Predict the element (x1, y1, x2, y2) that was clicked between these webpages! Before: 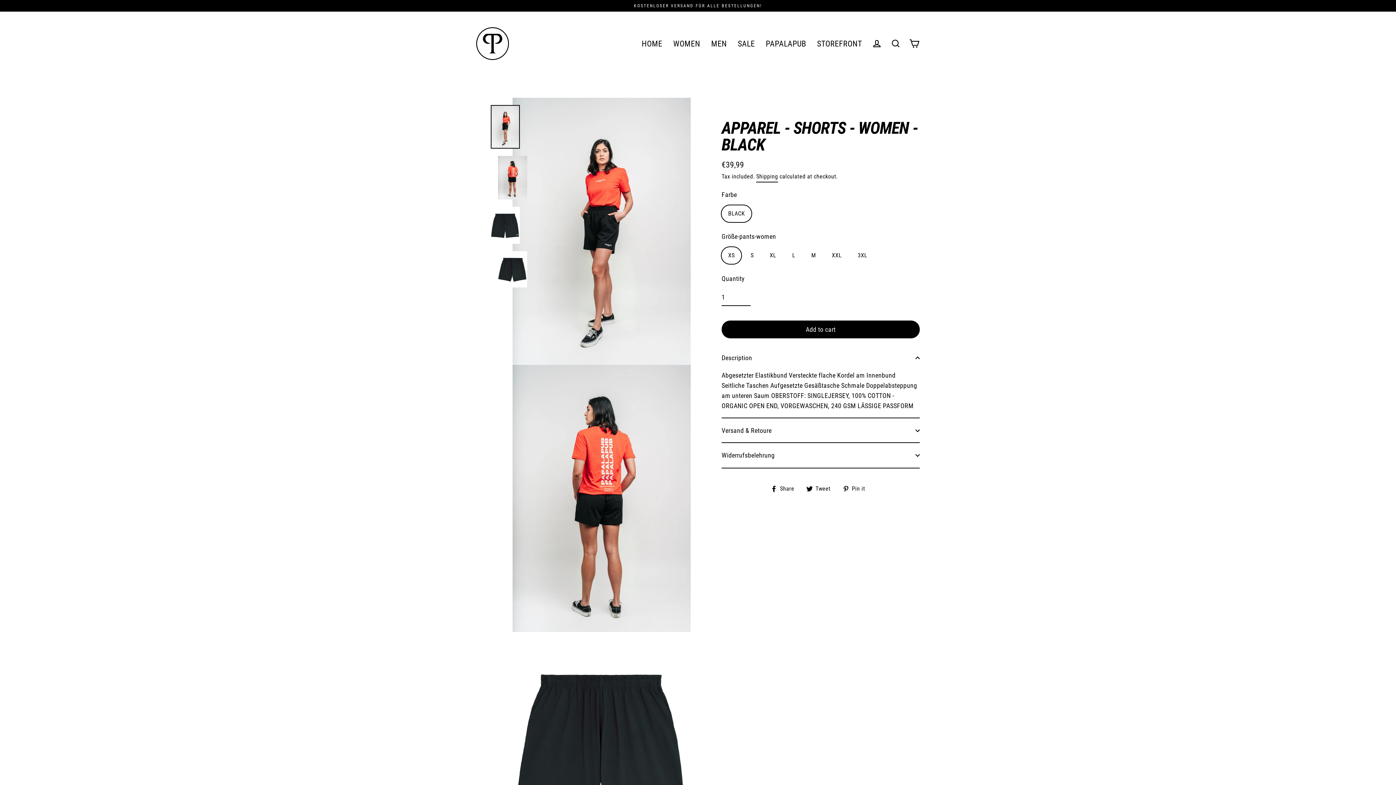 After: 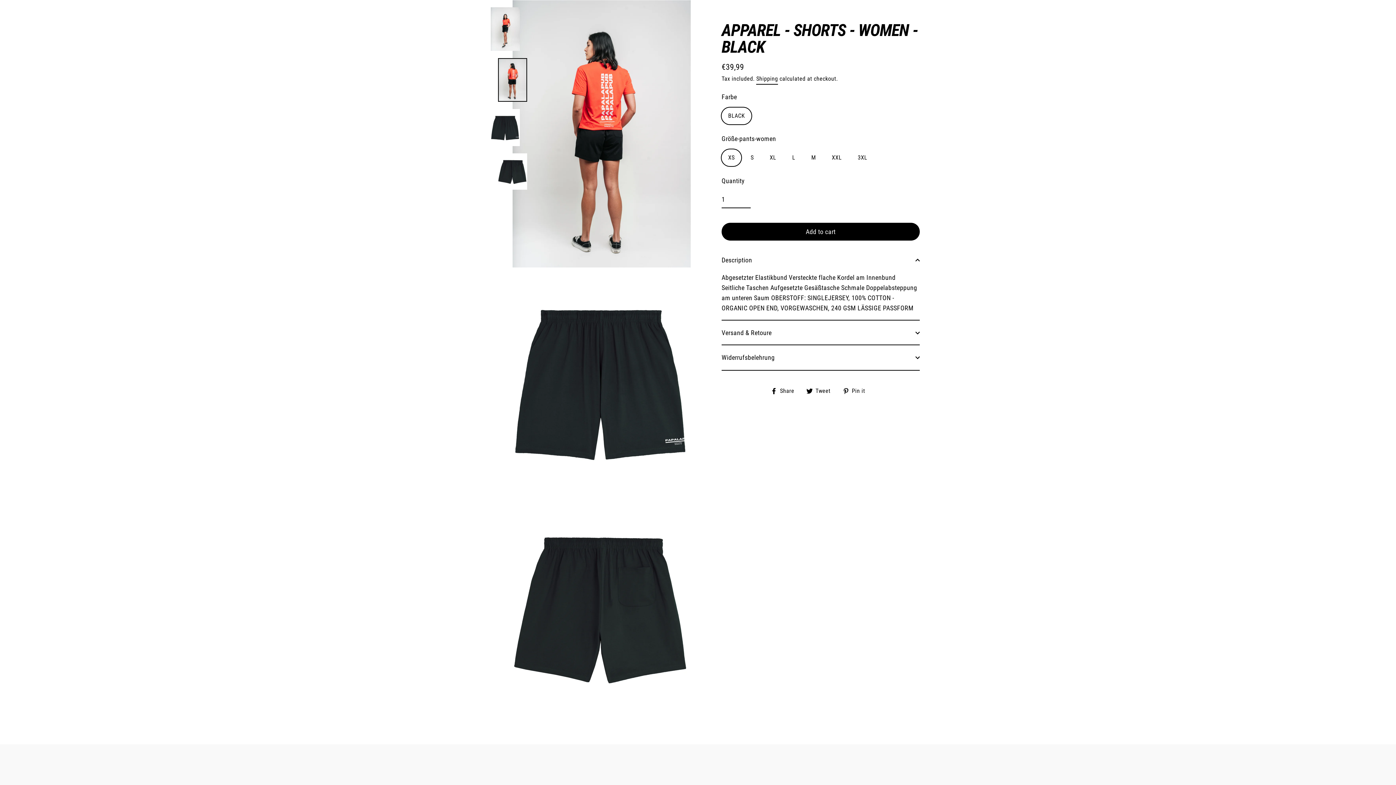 Action: bbox: (498, 155, 527, 199)